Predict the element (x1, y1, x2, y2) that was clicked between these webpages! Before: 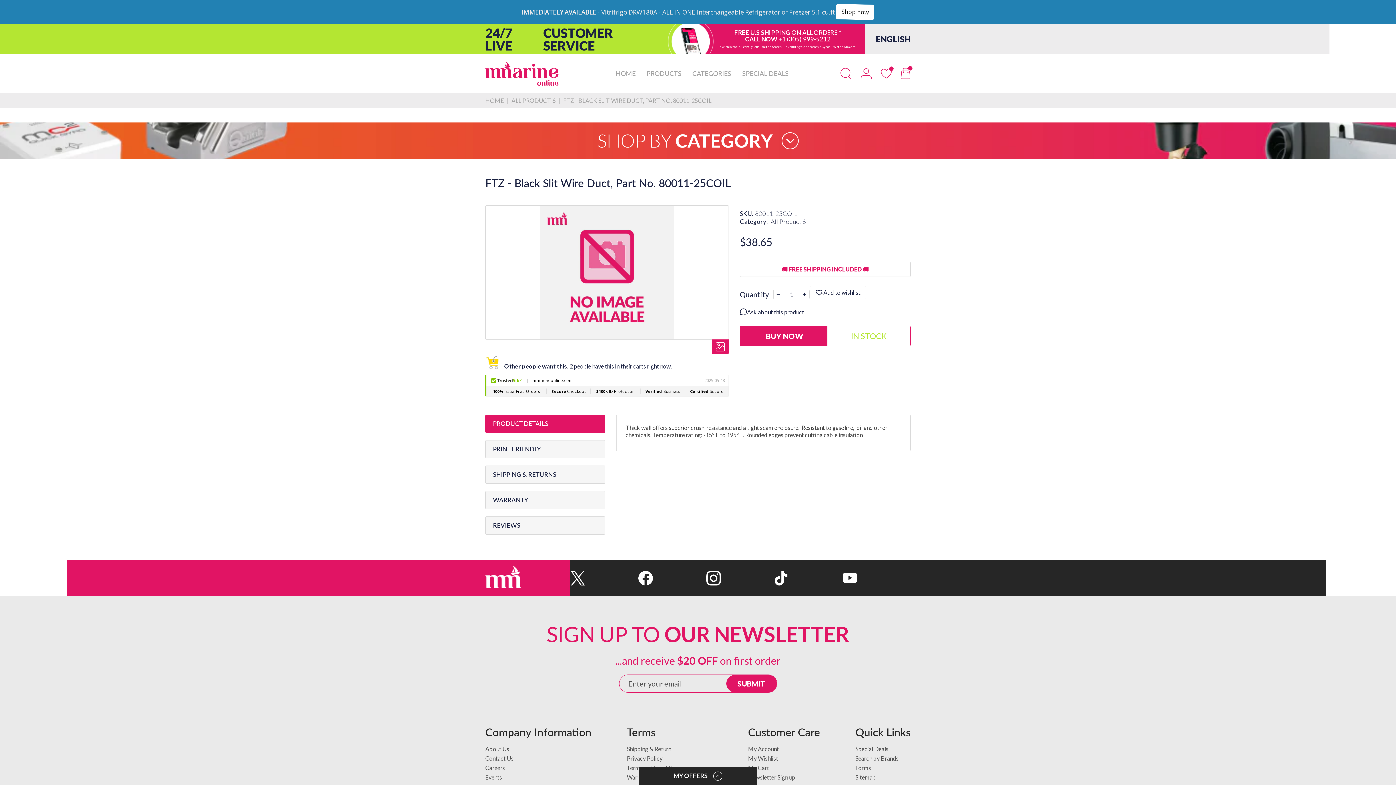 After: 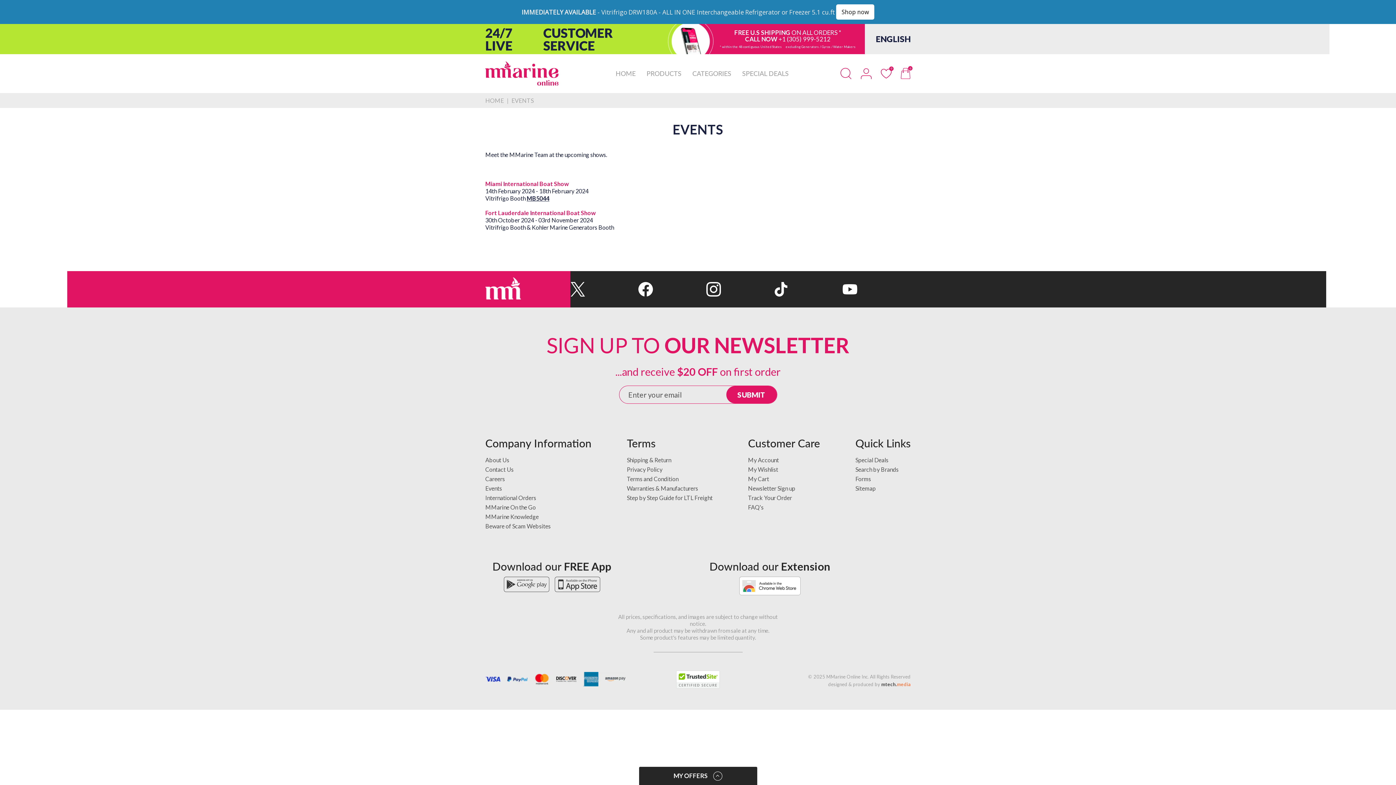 Action: bbox: (485, 750, 502, 757) label: Events